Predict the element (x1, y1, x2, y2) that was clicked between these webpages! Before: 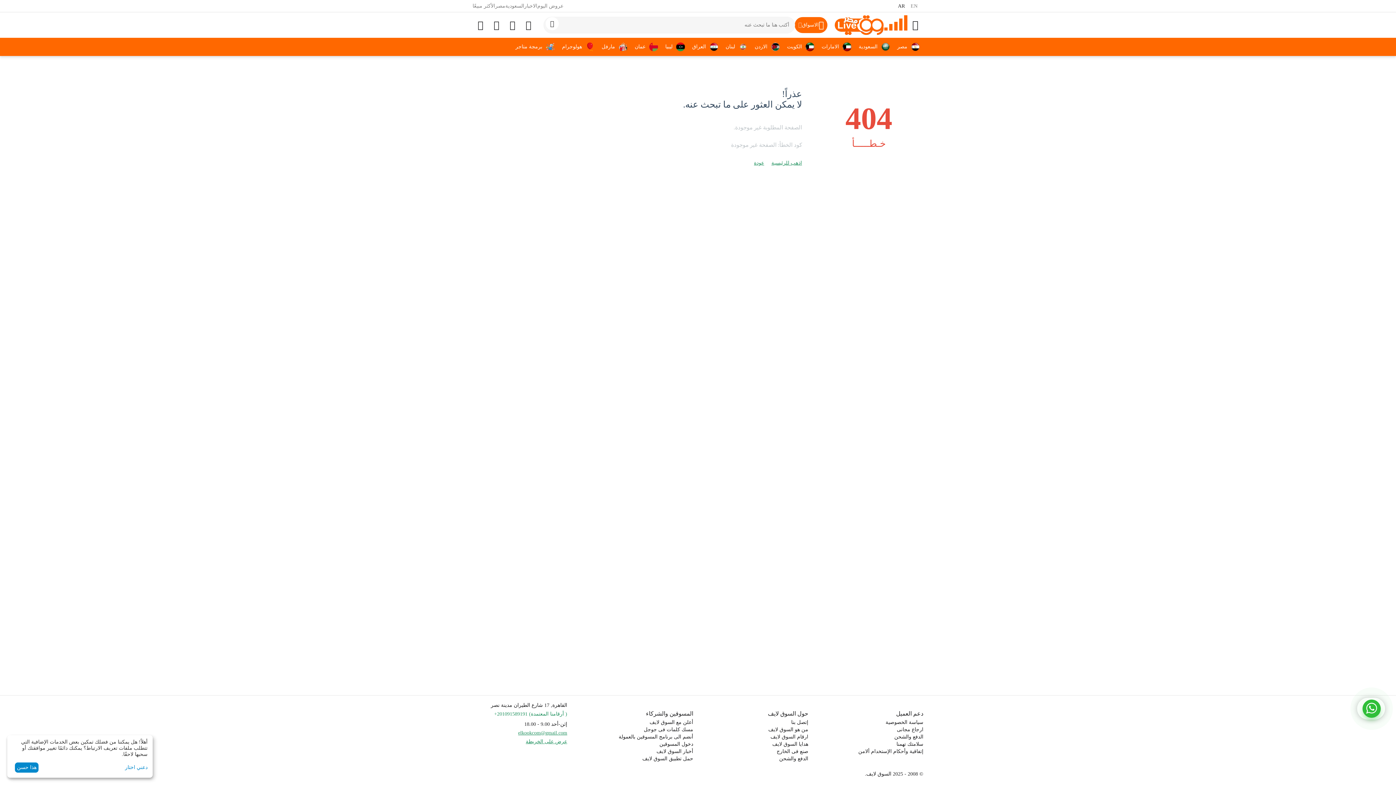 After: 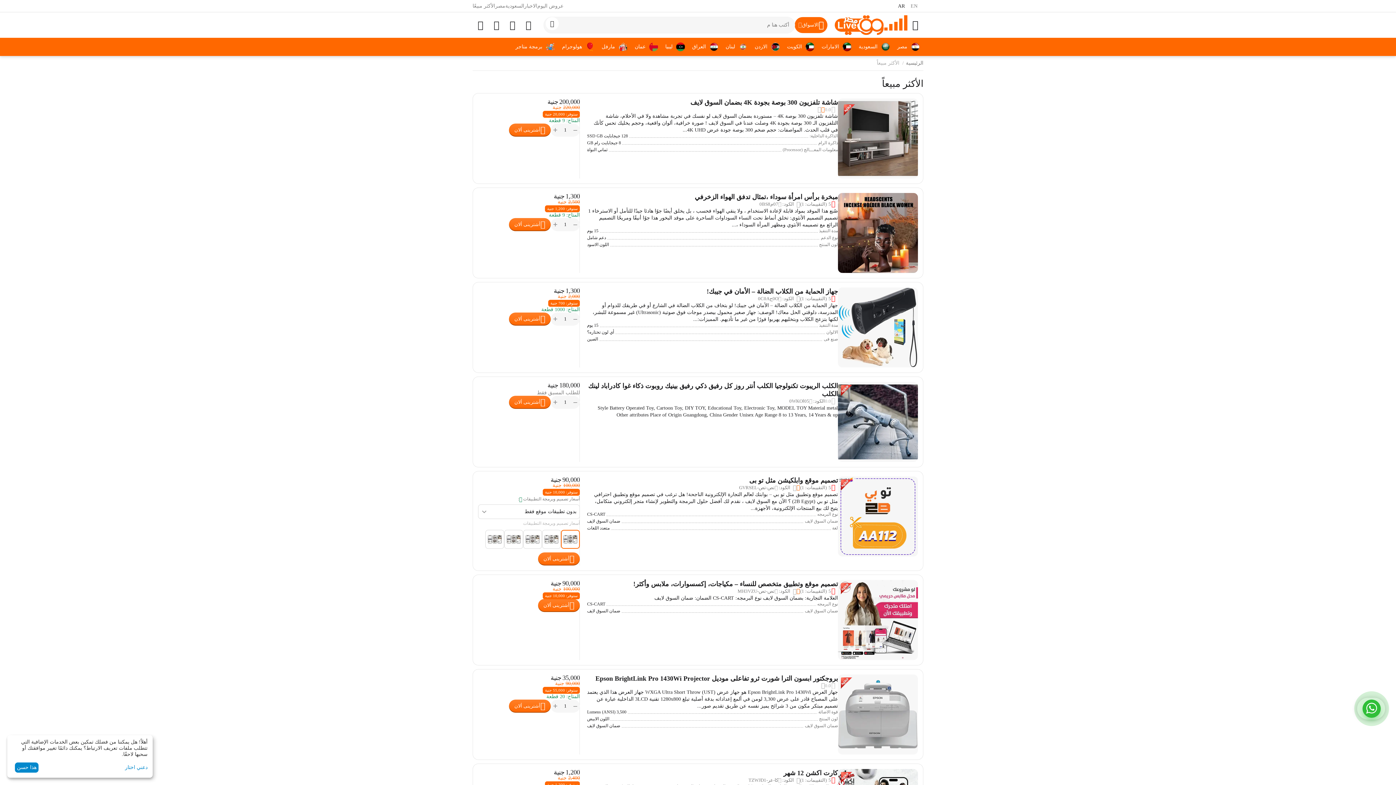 Action: label: الأكثر مبيعًا bbox: (472, 0, 495, 12)